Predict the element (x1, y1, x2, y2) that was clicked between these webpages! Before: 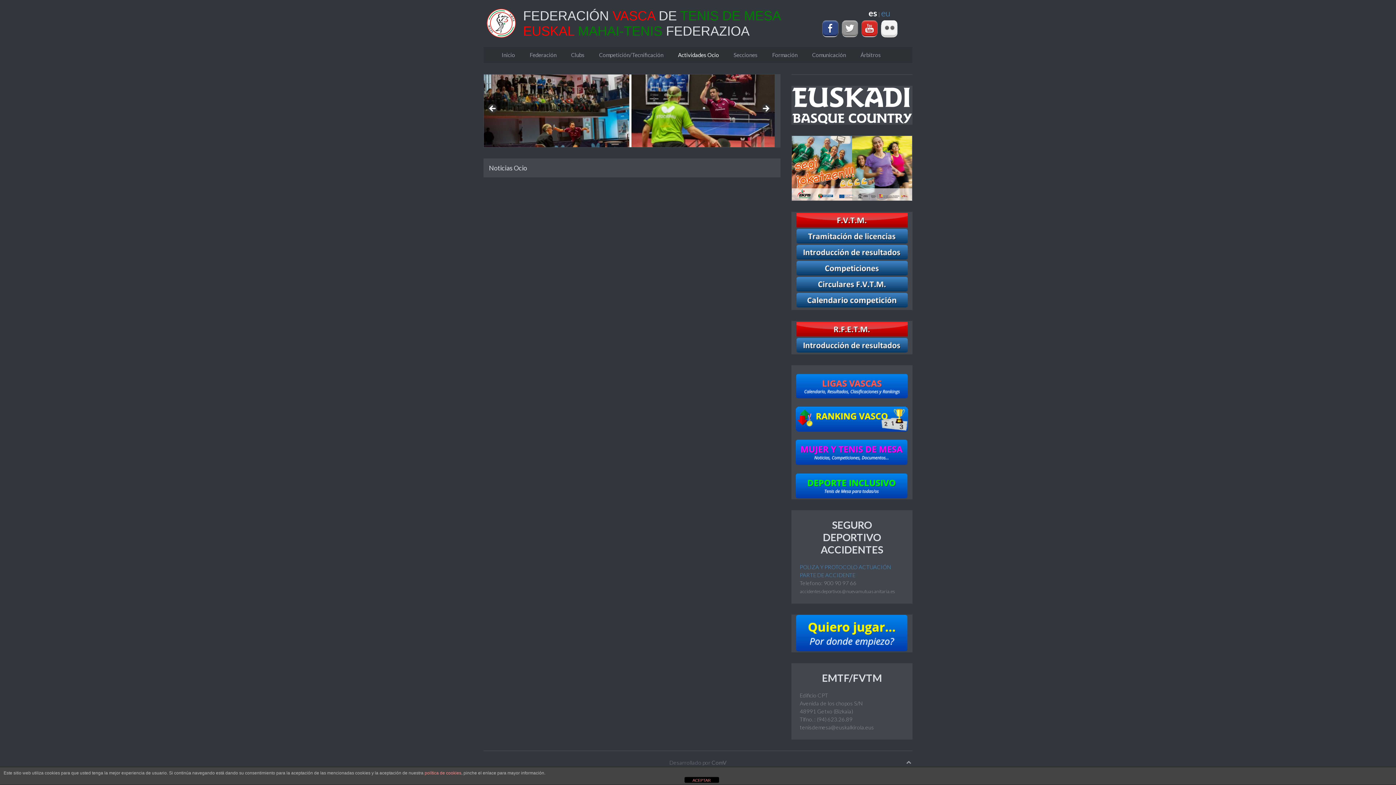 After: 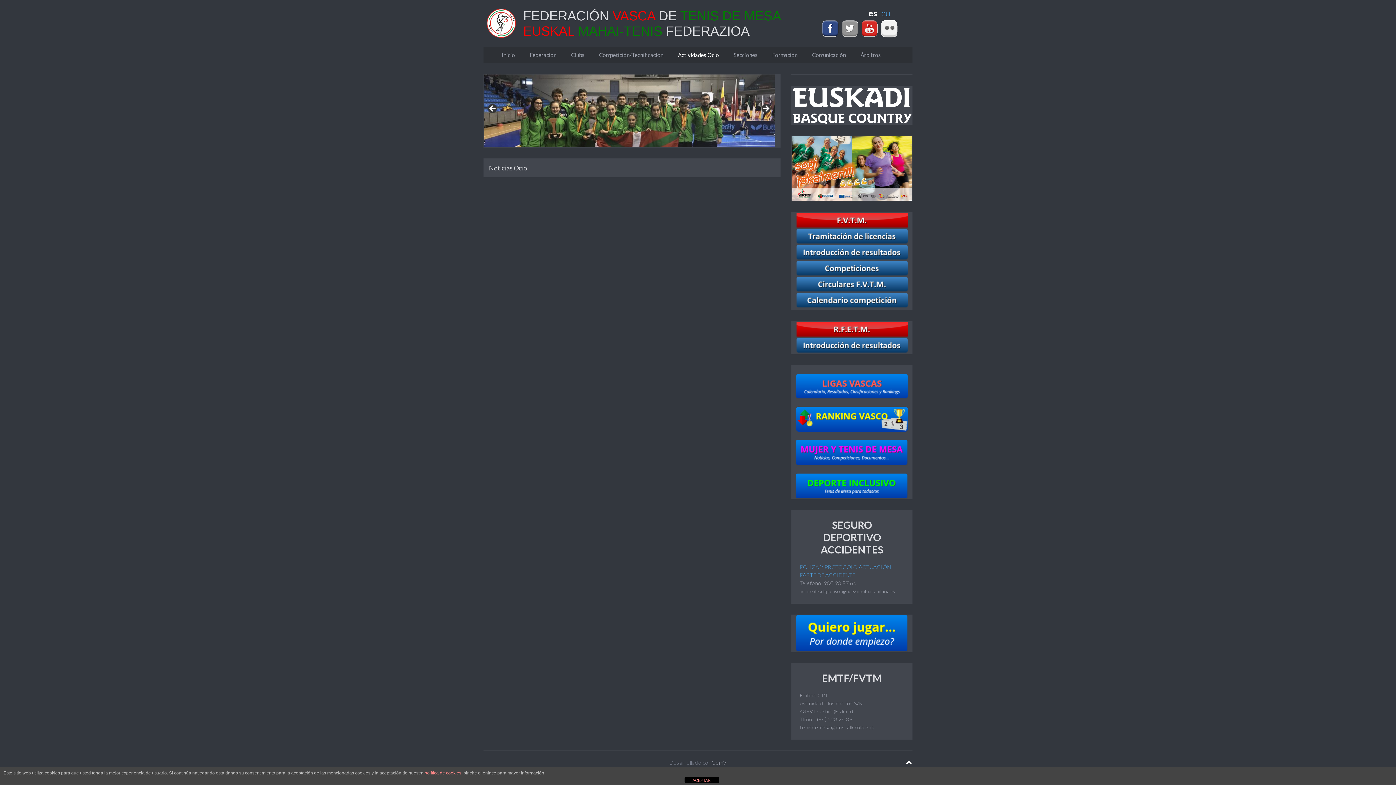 Action: bbox: (905, 759, 912, 766)